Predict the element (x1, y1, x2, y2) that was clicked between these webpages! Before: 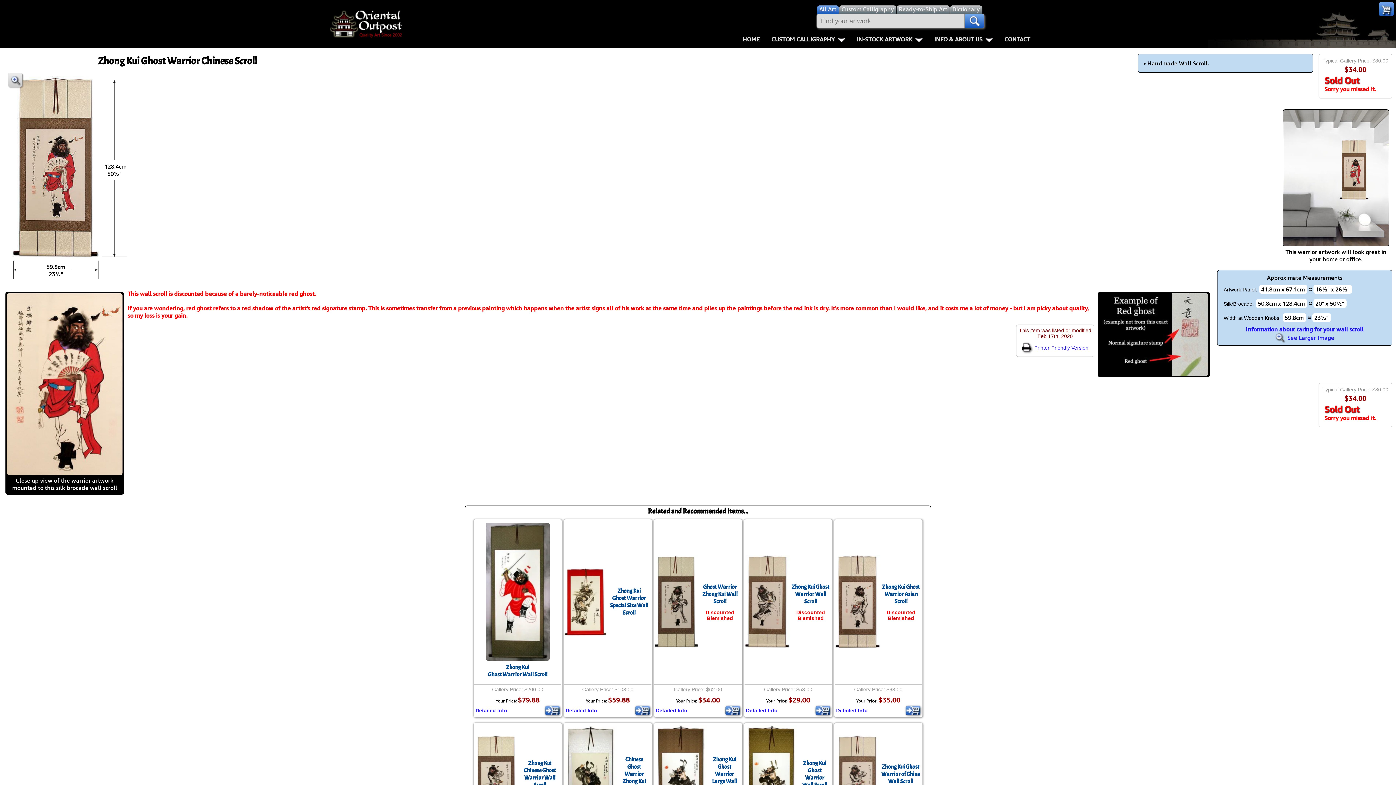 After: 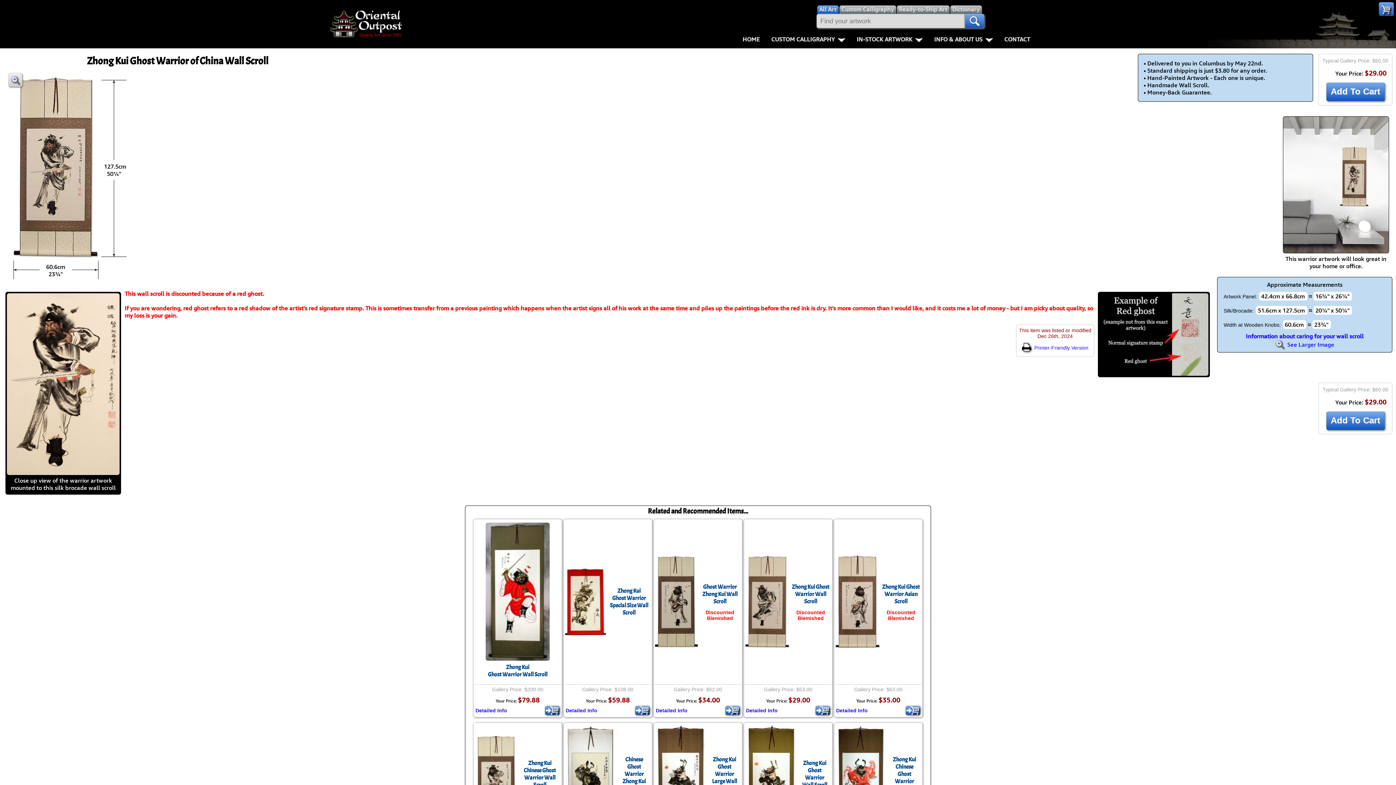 Action: bbox: (881, 763, 920, 785) label: Zhong Kui Ghost Warrior of China Wall Scroll